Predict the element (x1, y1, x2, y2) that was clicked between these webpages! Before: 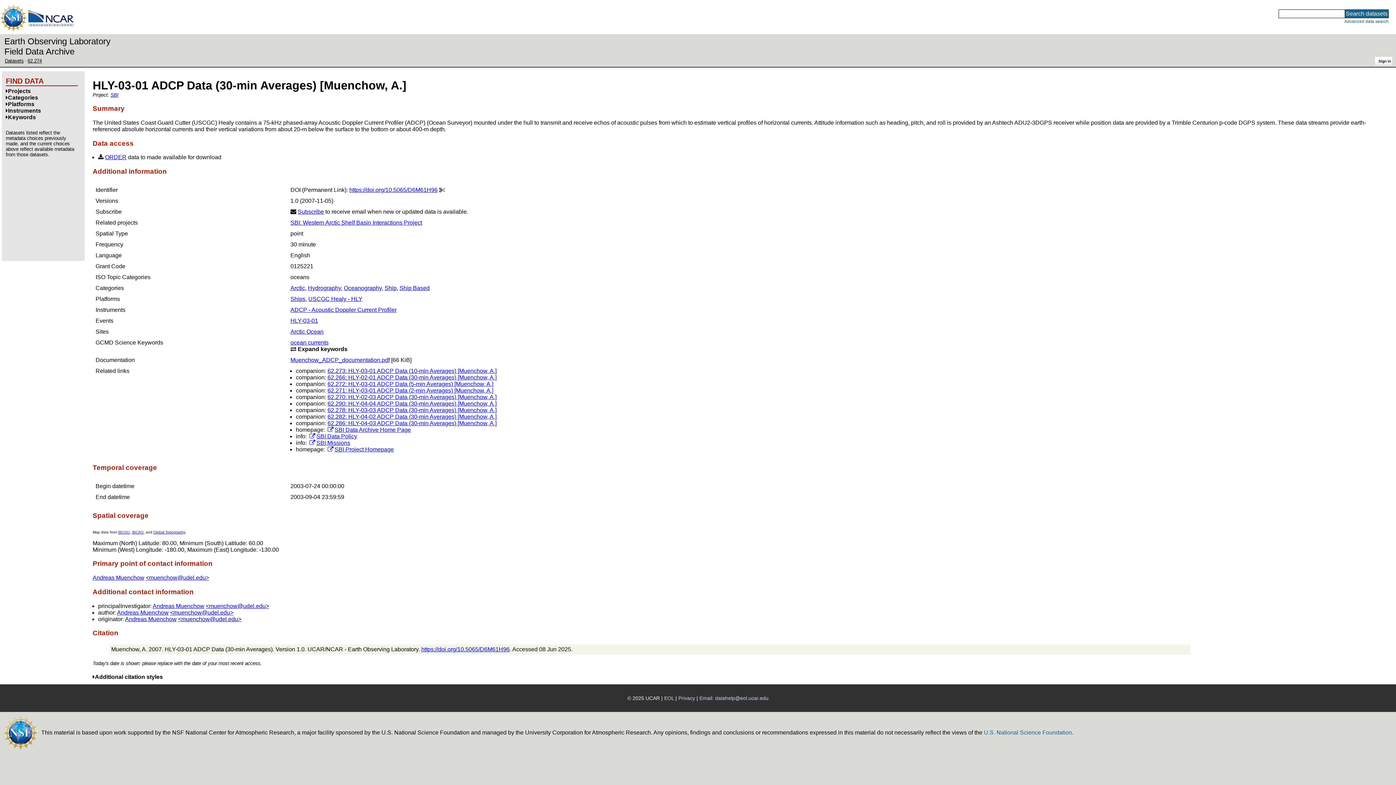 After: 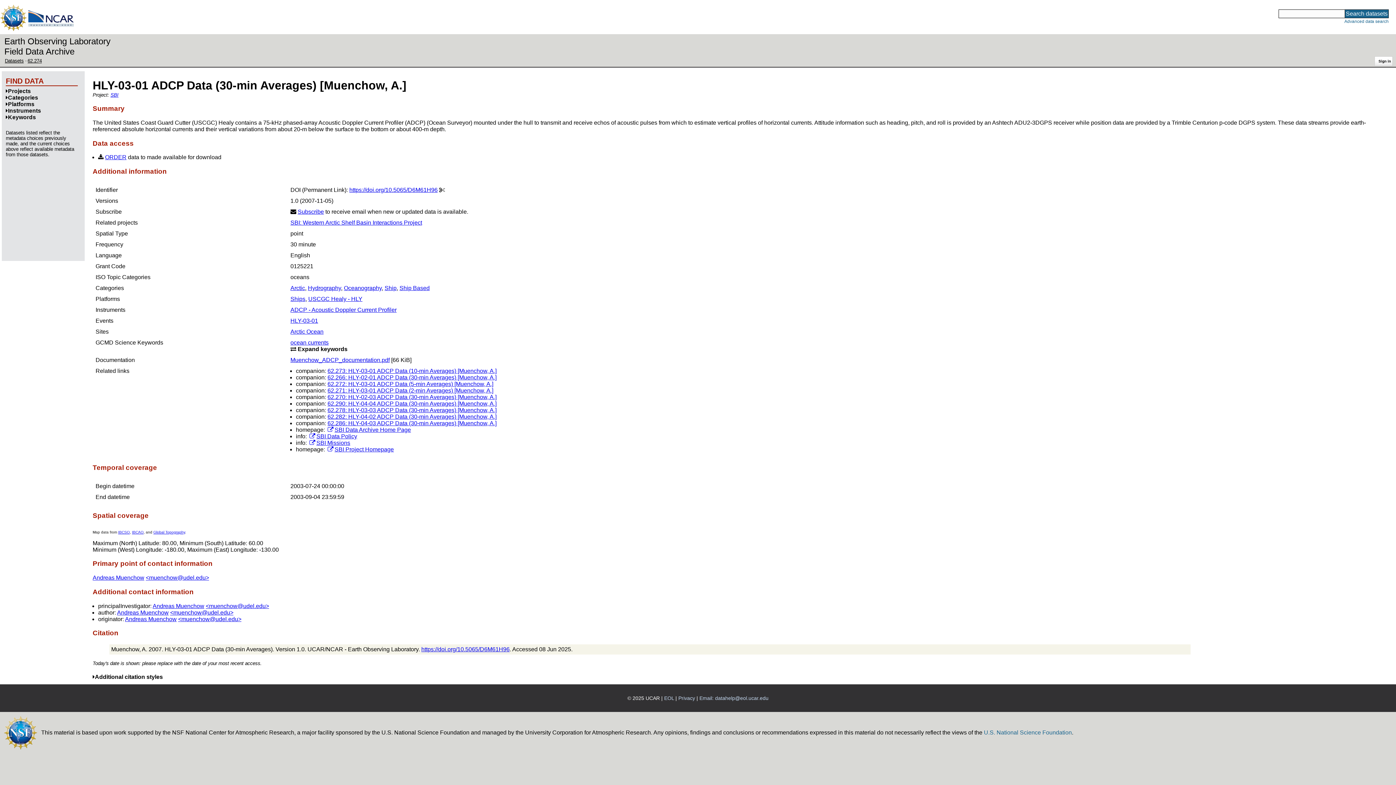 Action: label: <muenchow@udel.edu> bbox: (178, 616, 241, 622)